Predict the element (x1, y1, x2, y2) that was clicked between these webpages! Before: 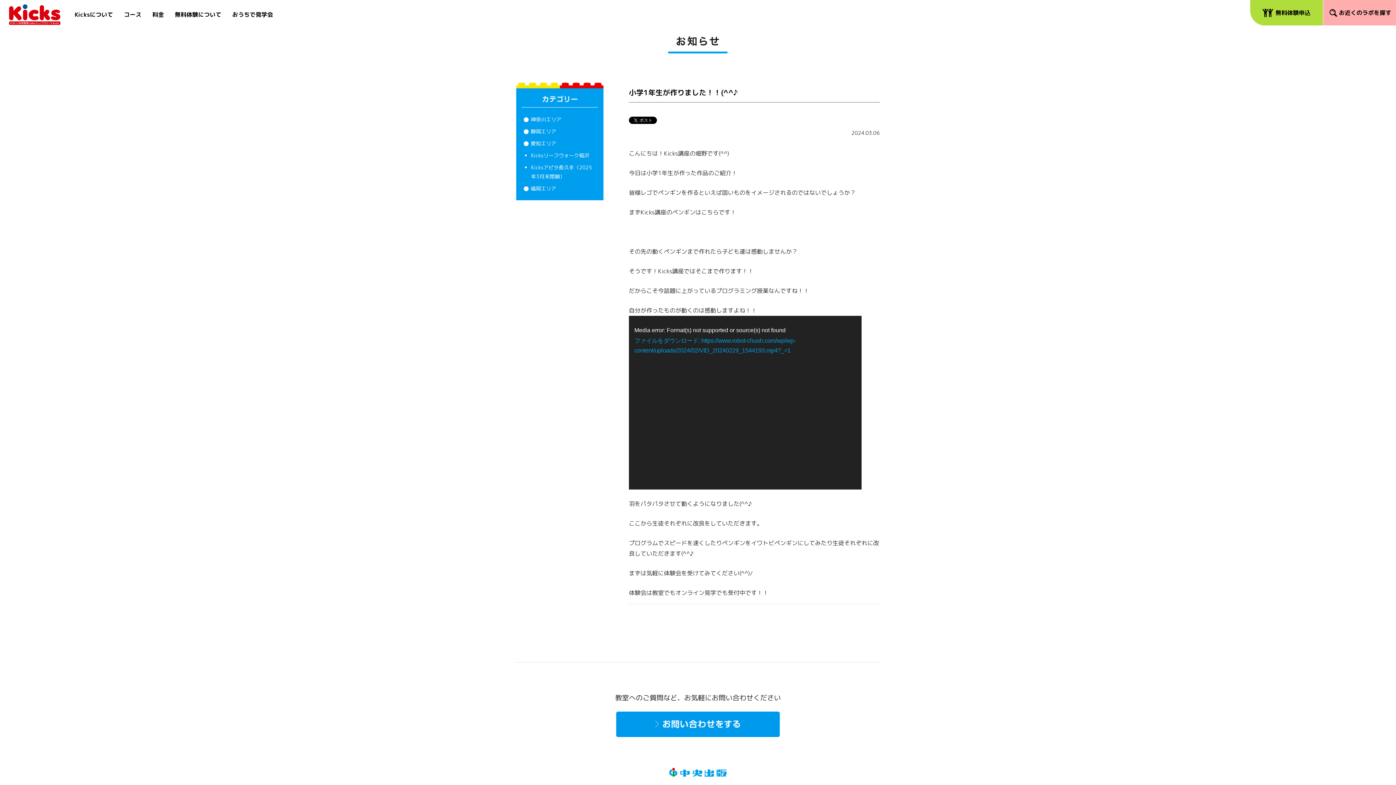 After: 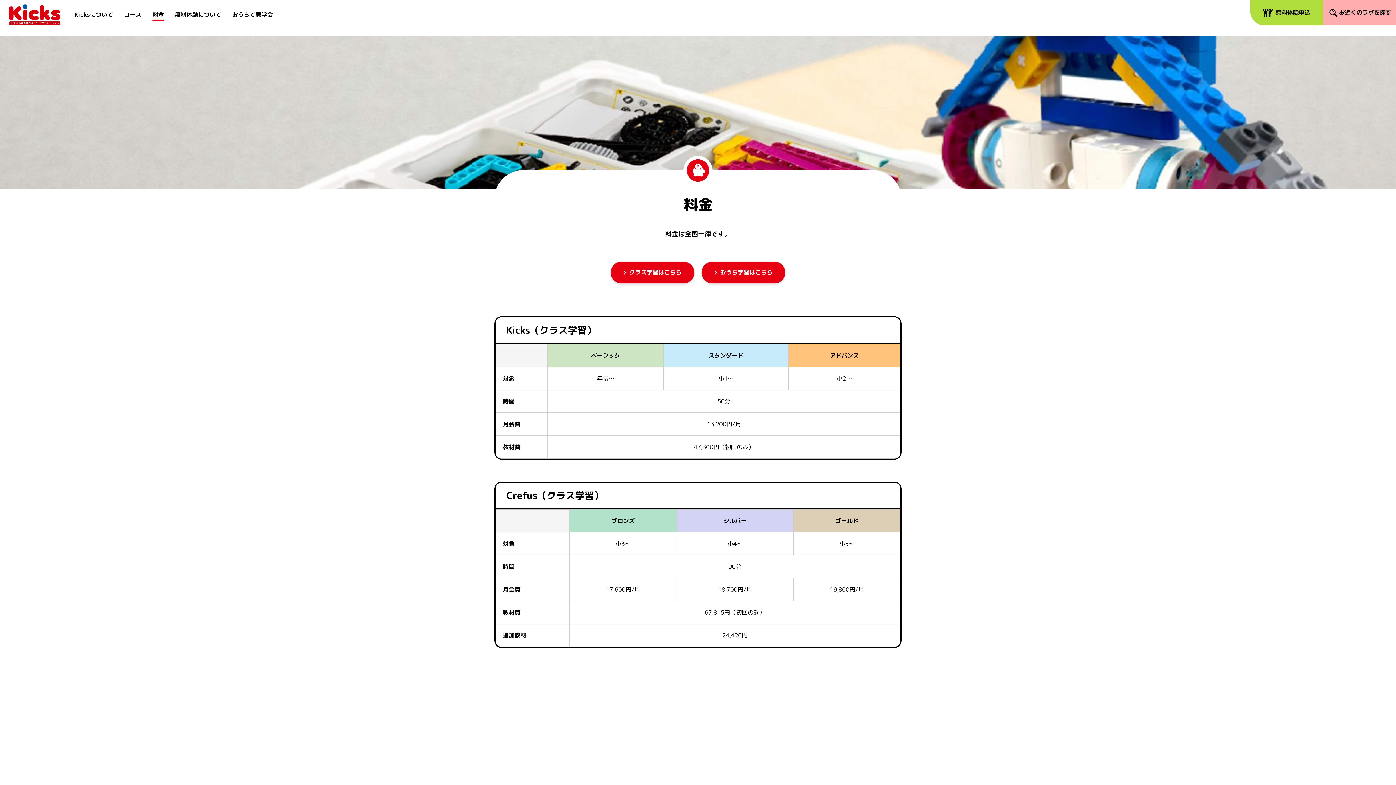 Action: label: 料金 bbox: (146, 0, 169, 29)